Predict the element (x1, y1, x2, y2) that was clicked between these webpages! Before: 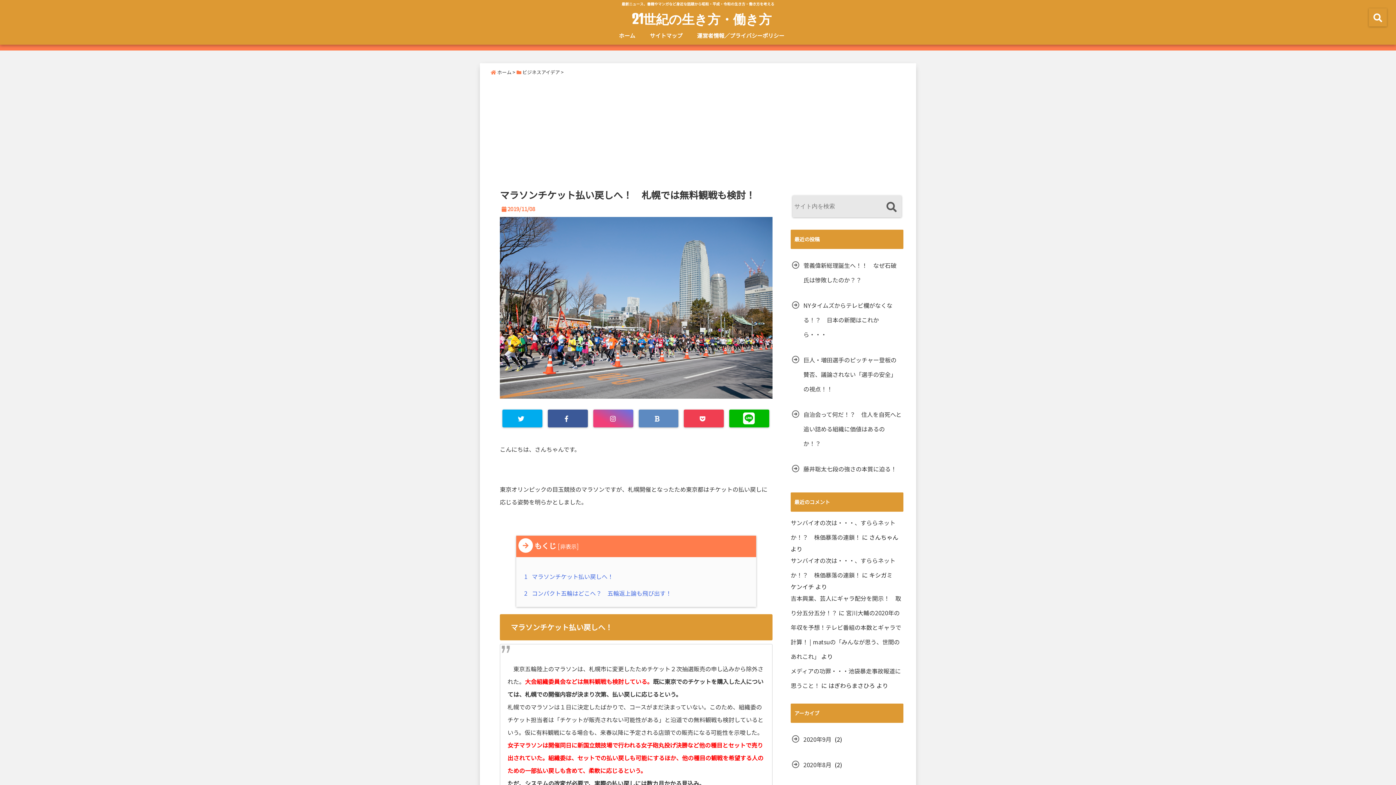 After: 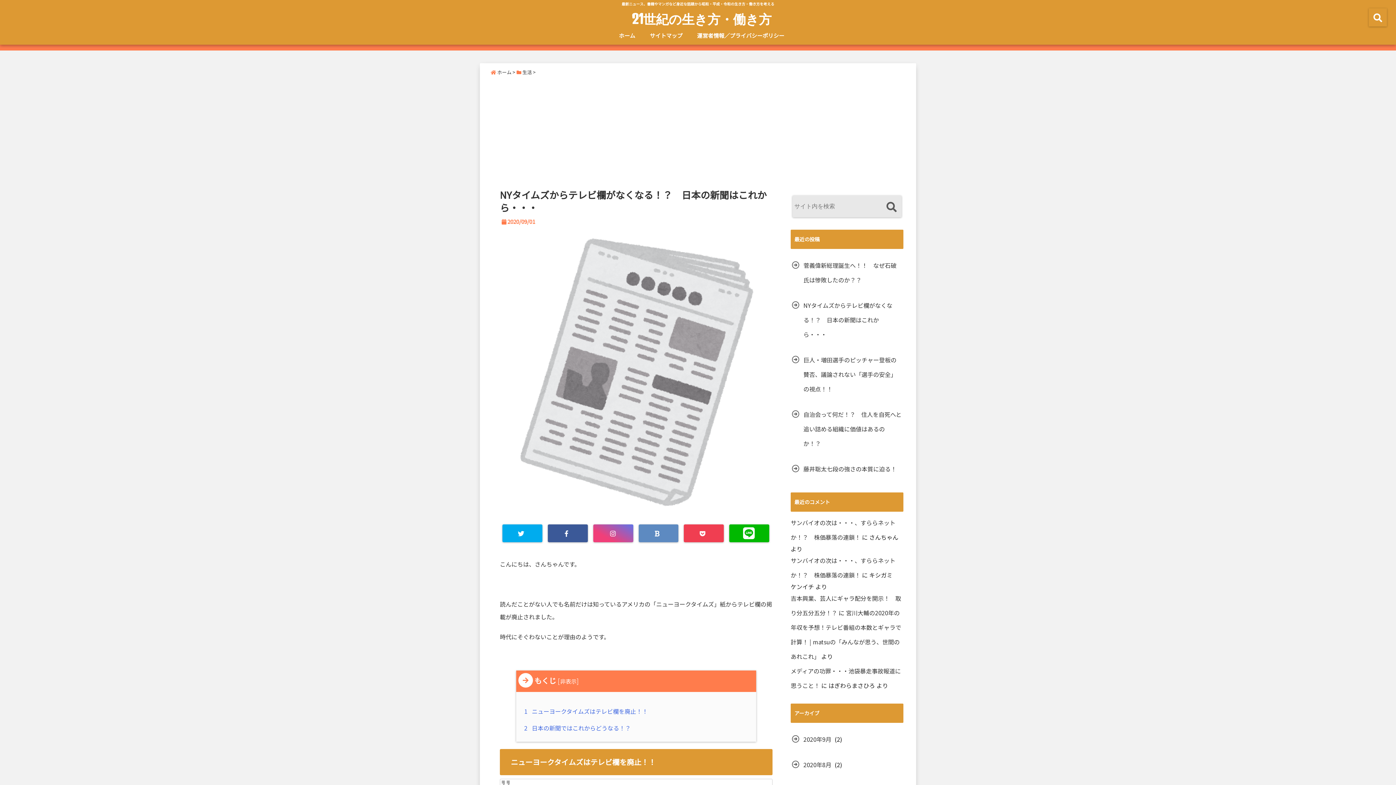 Action: label: NYタイムズからテレビ欄がなくなる！？　日本の新聞はこれから・・・ bbox: (790, 298, 903, 341)